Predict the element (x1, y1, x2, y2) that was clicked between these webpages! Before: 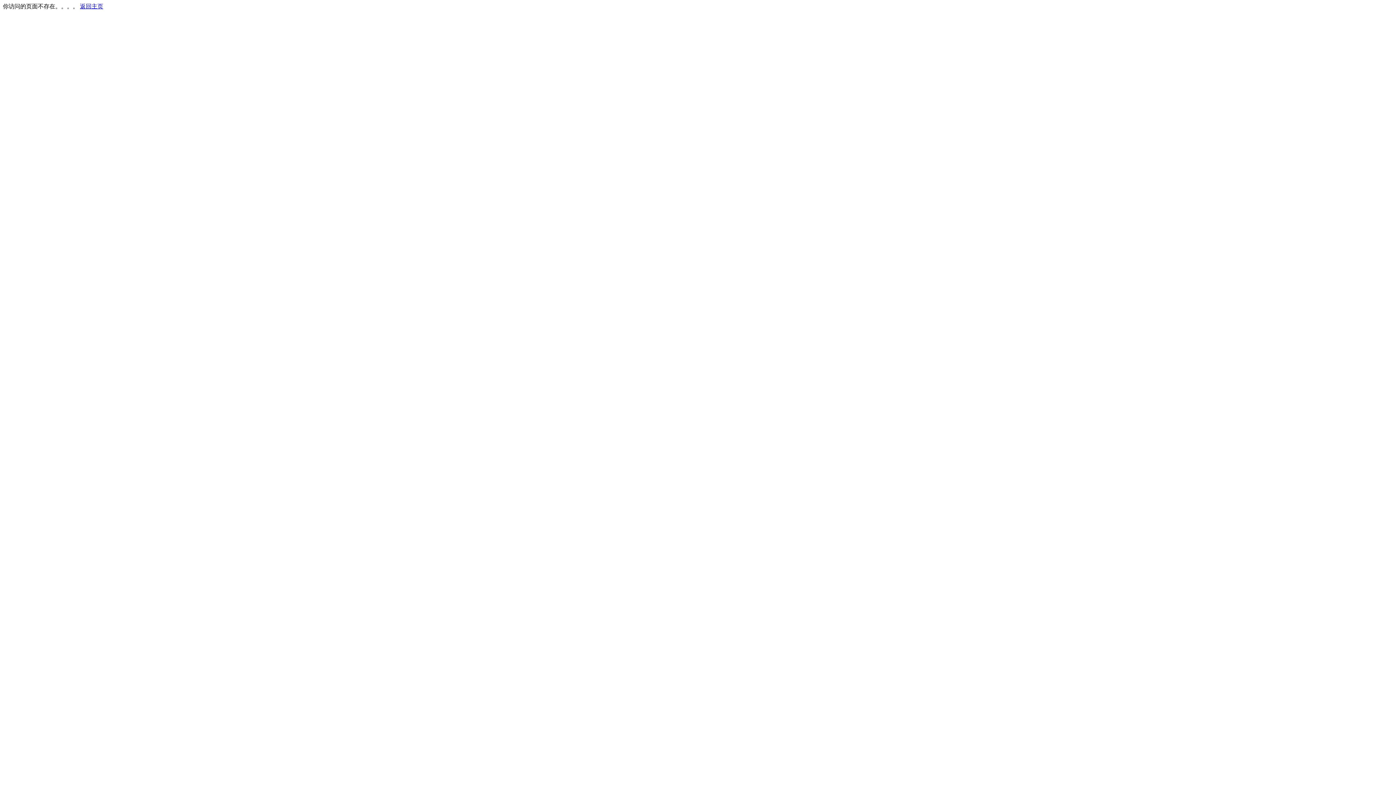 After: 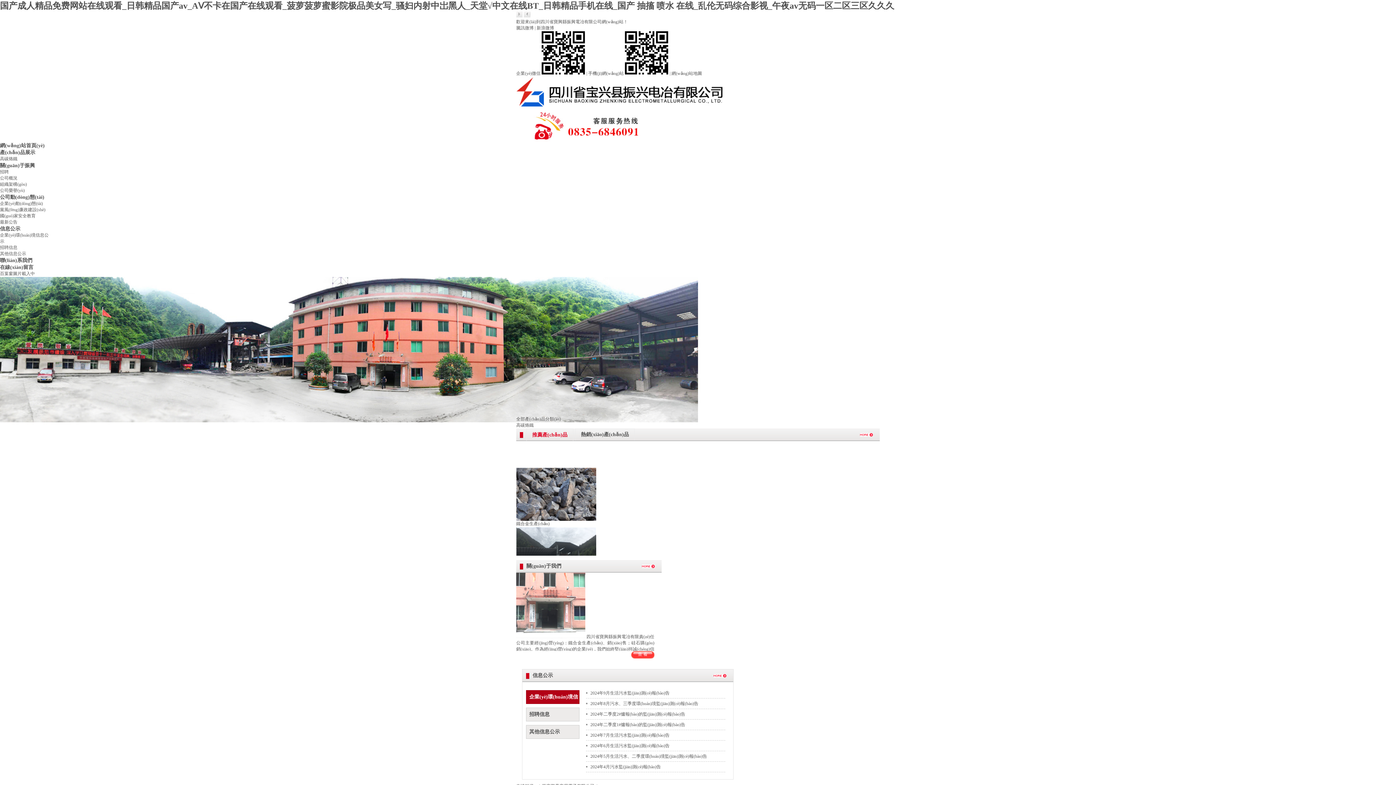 Action: label: 返回主页 bbox: (80, 3, 103, 9)